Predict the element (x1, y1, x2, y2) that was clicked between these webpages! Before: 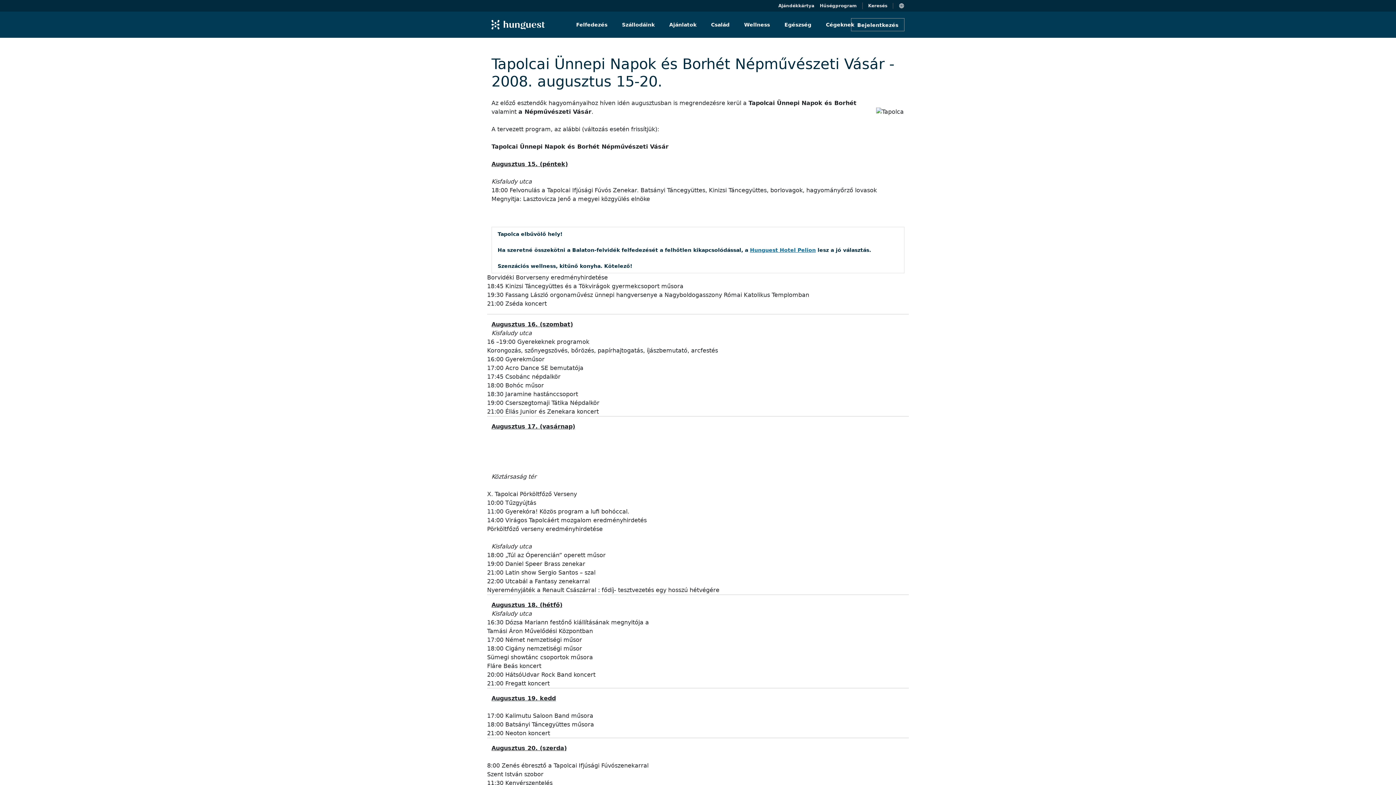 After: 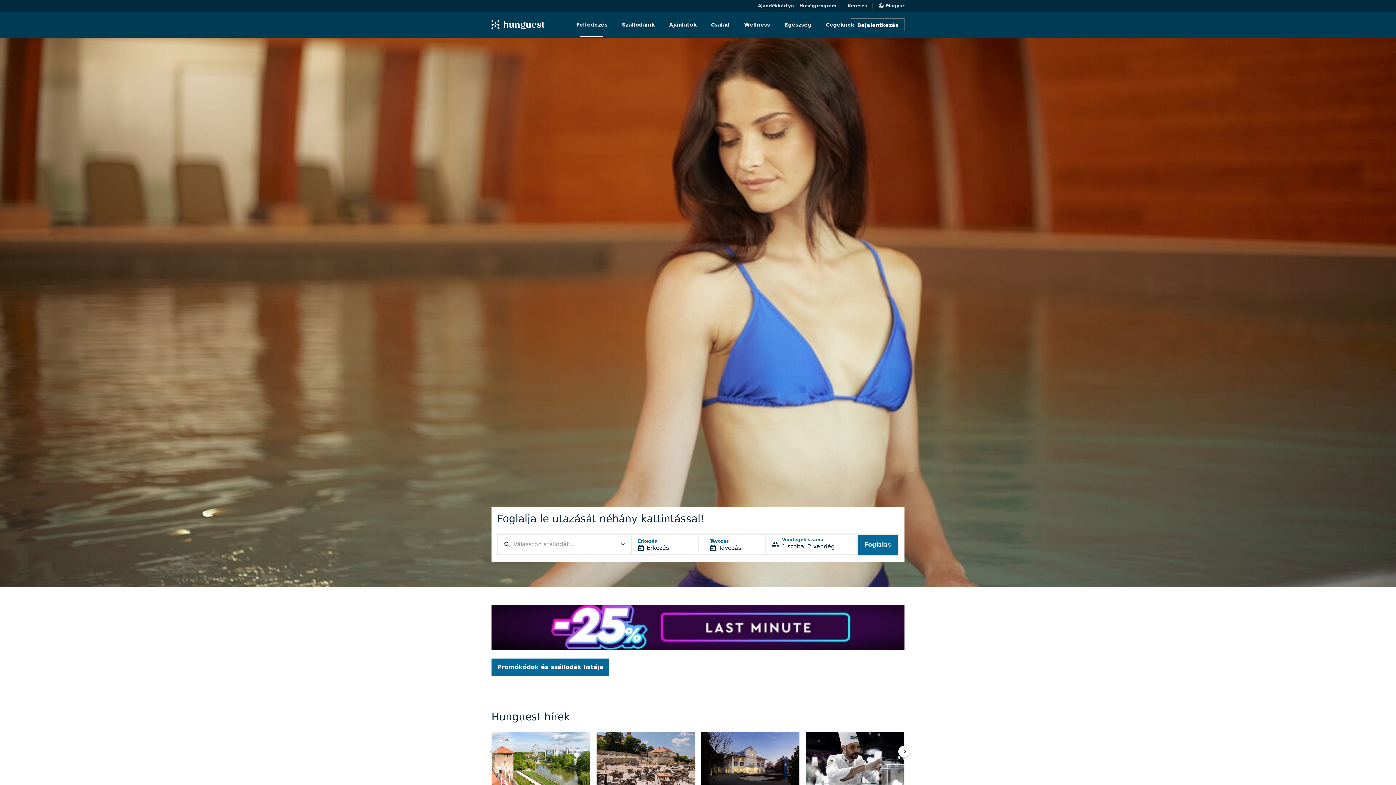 Action: bbox: (491, 20, 594, 29)